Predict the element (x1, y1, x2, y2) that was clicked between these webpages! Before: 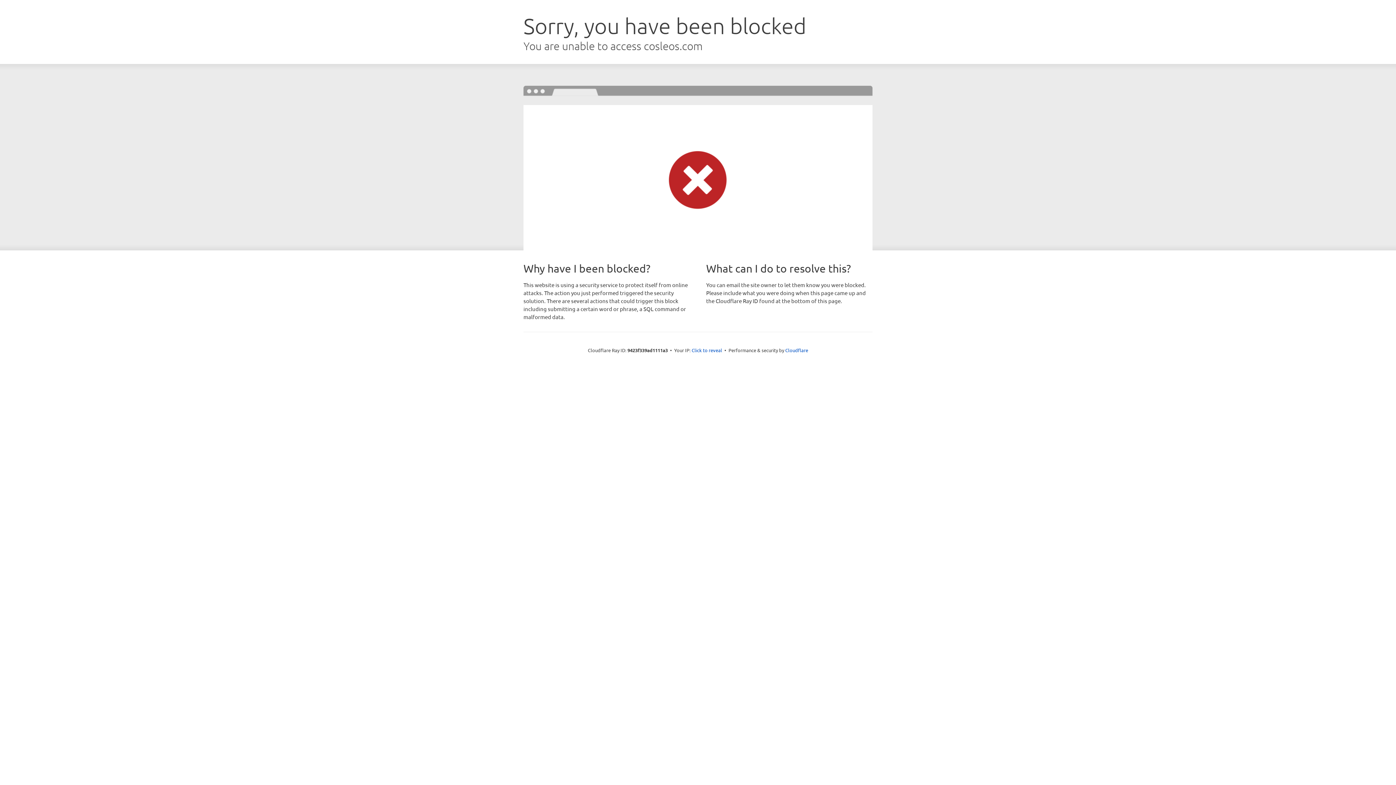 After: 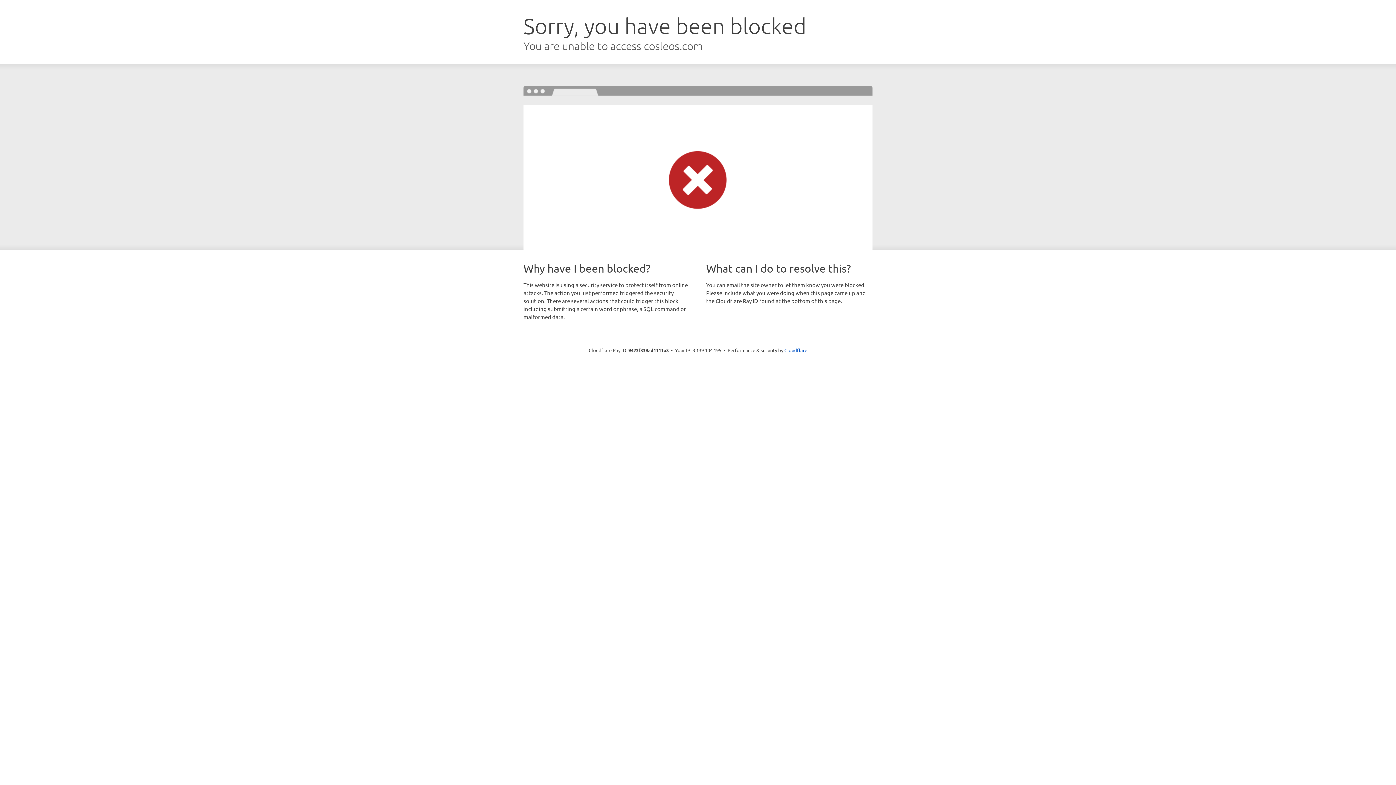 Action: label: Click to reveal bbox: (691, 346, 722, 353)